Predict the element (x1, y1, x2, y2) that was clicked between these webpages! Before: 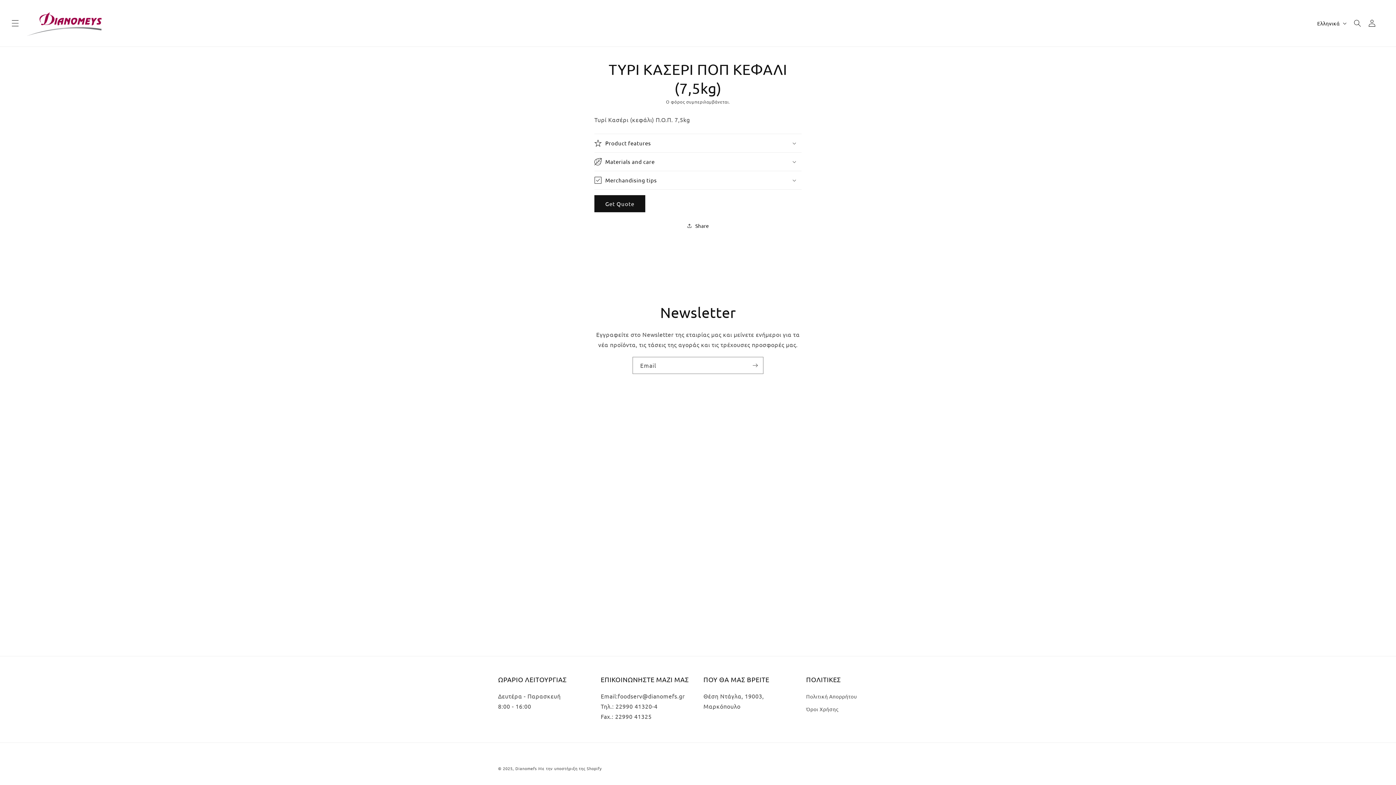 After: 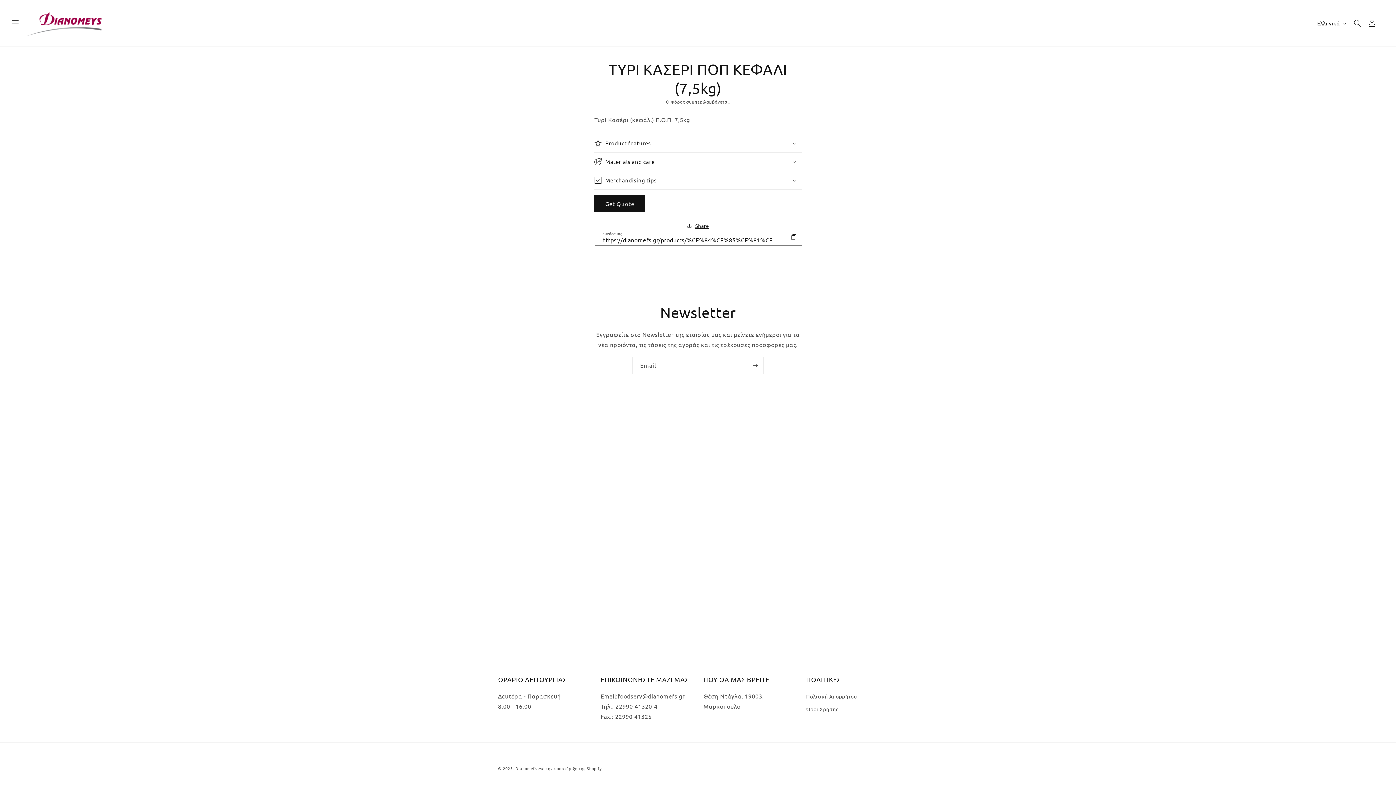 Action: label: Share bbox: (687, 217, 709, 233)